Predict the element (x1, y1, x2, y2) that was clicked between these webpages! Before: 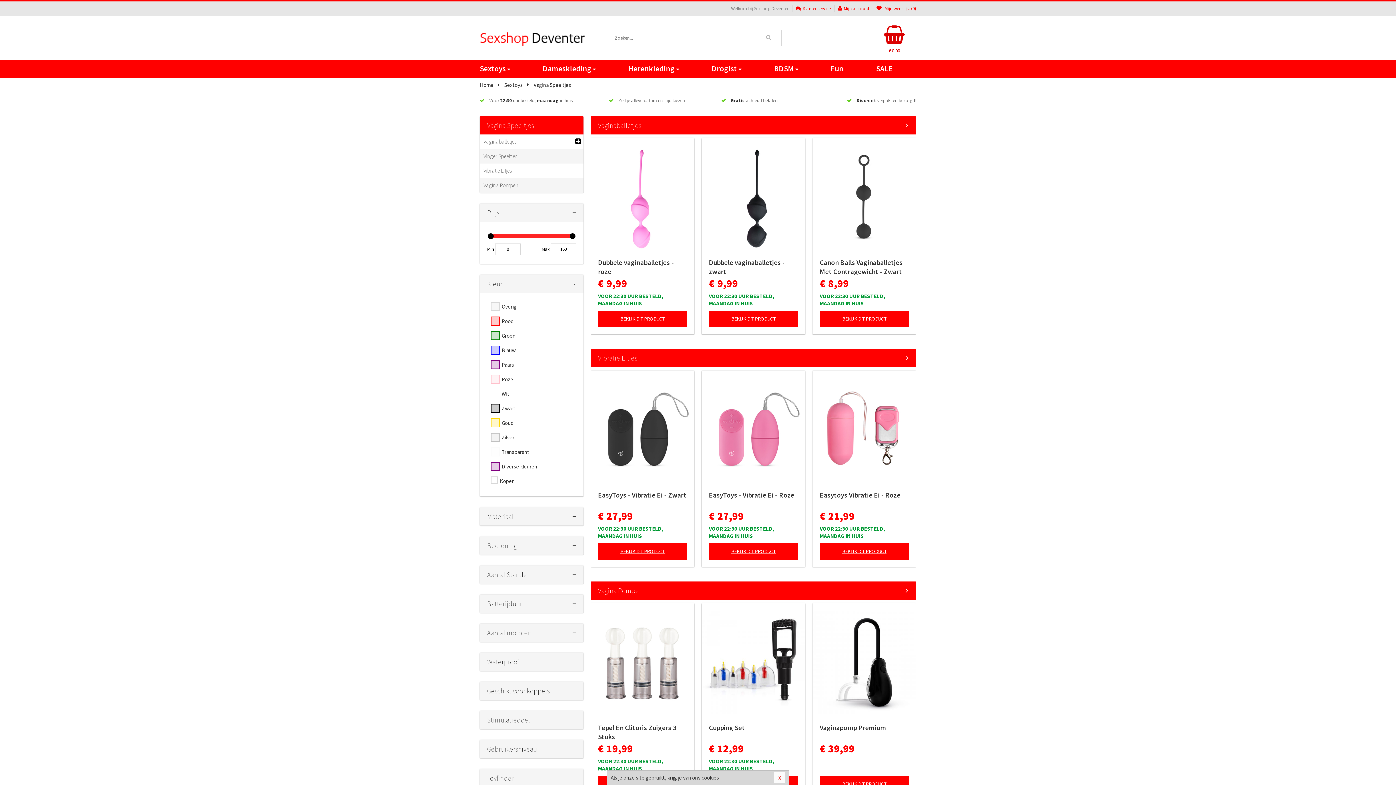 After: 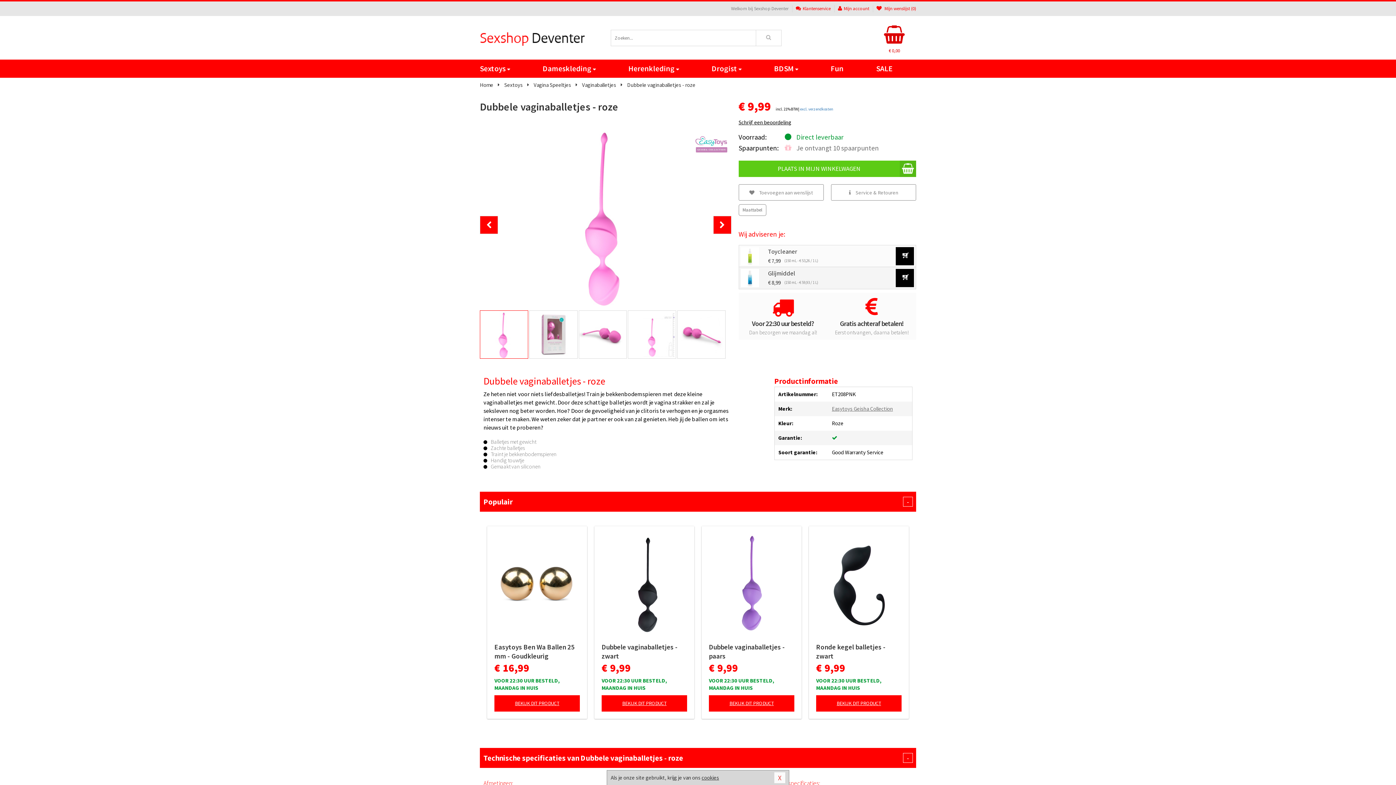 Action: bbox: (598, 258, 687, 276) label: Dubbele vaginaballetjes - roze